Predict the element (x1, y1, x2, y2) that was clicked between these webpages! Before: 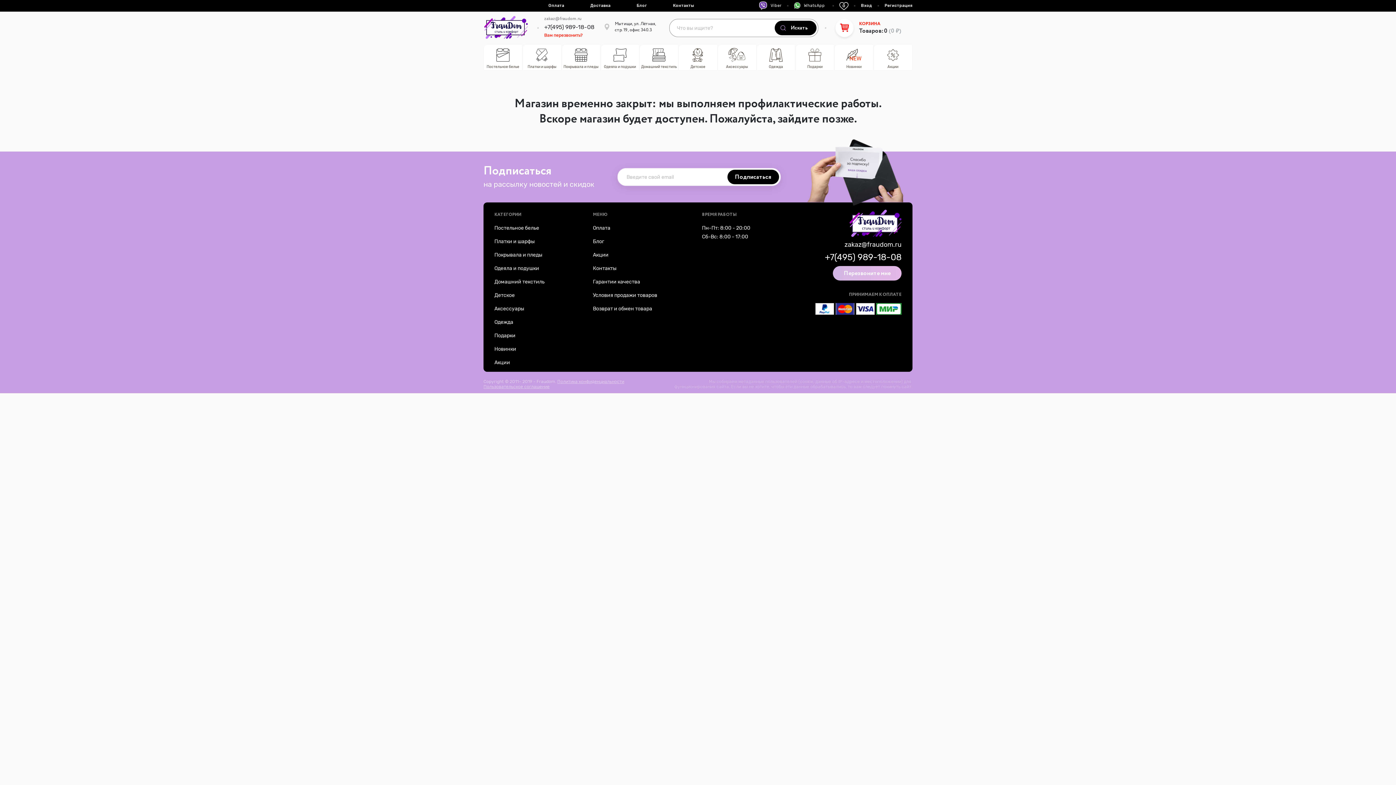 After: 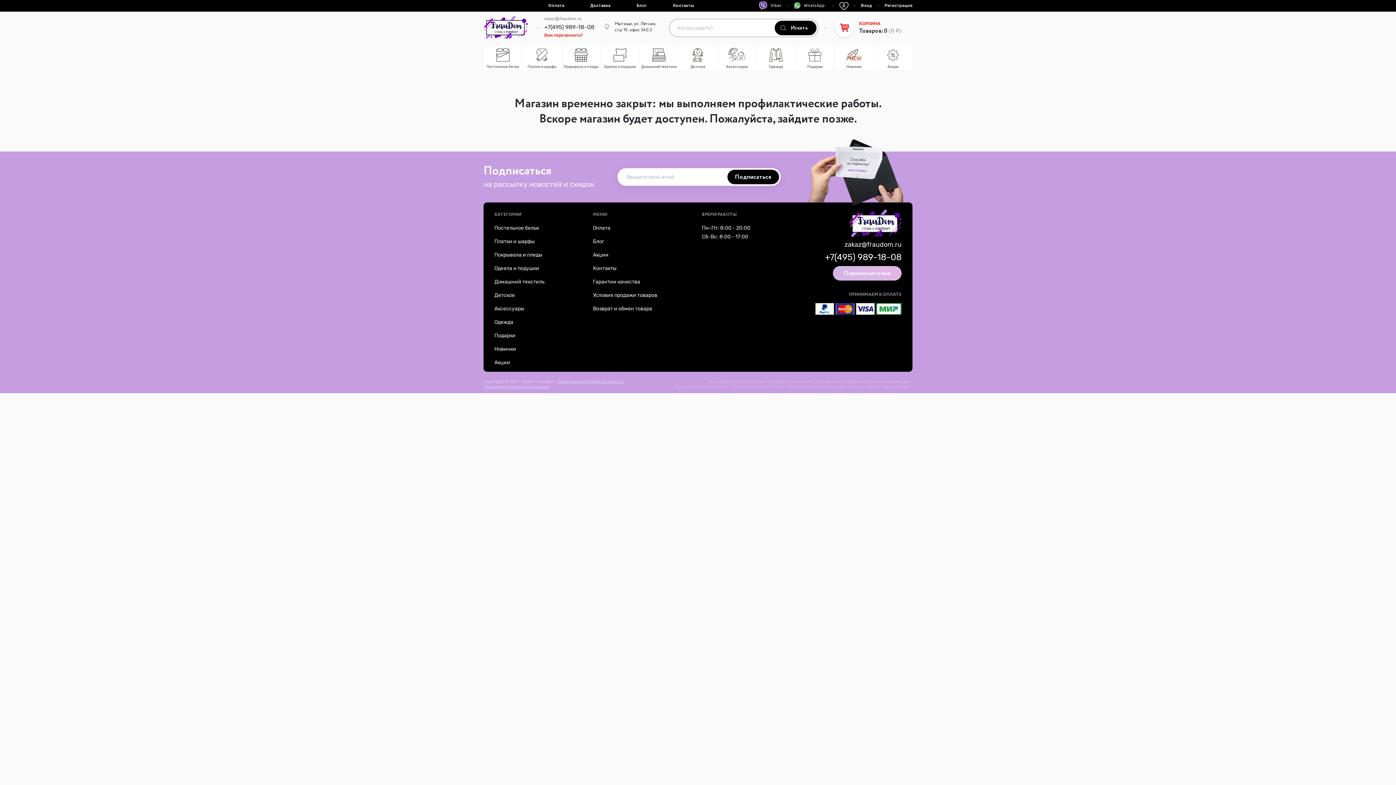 Action: bbox: (484, 11, 528, 43)